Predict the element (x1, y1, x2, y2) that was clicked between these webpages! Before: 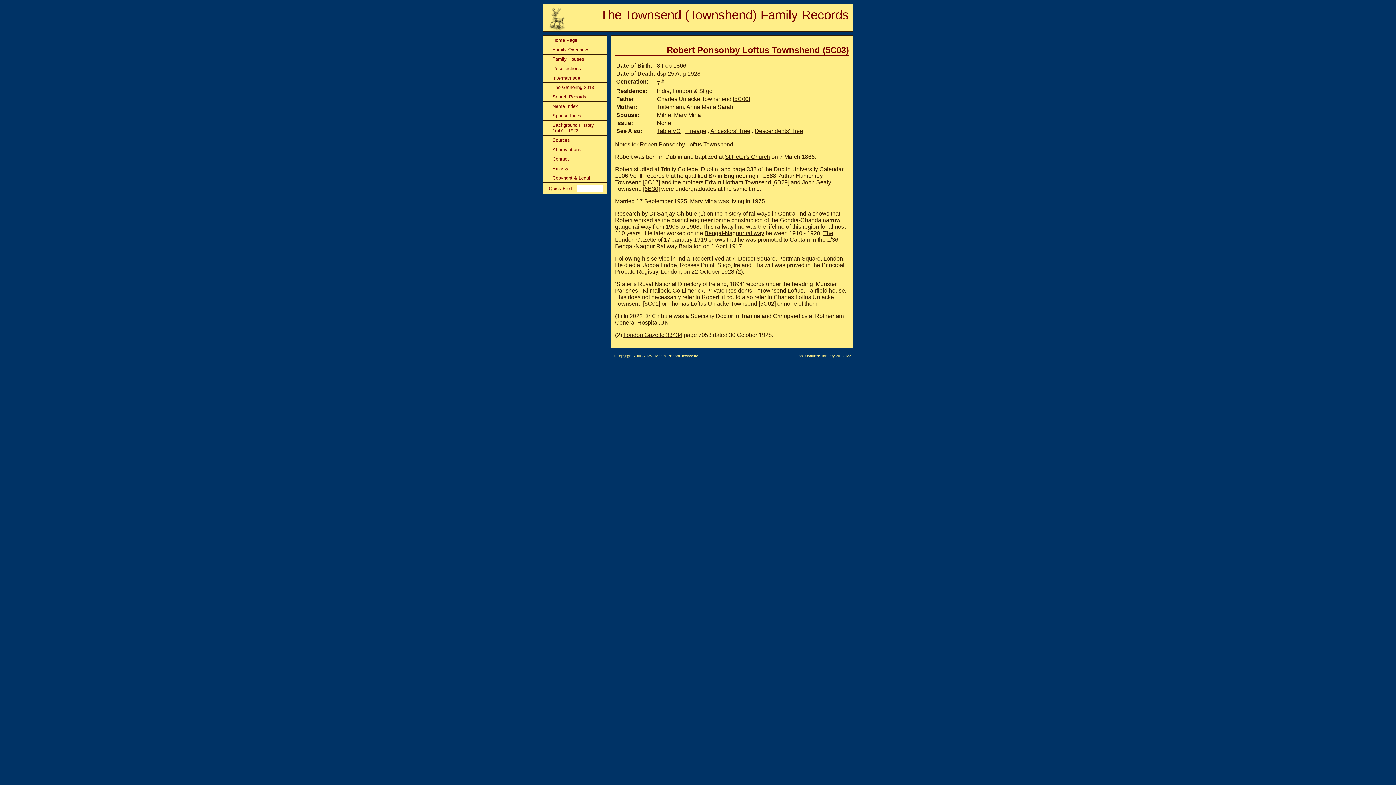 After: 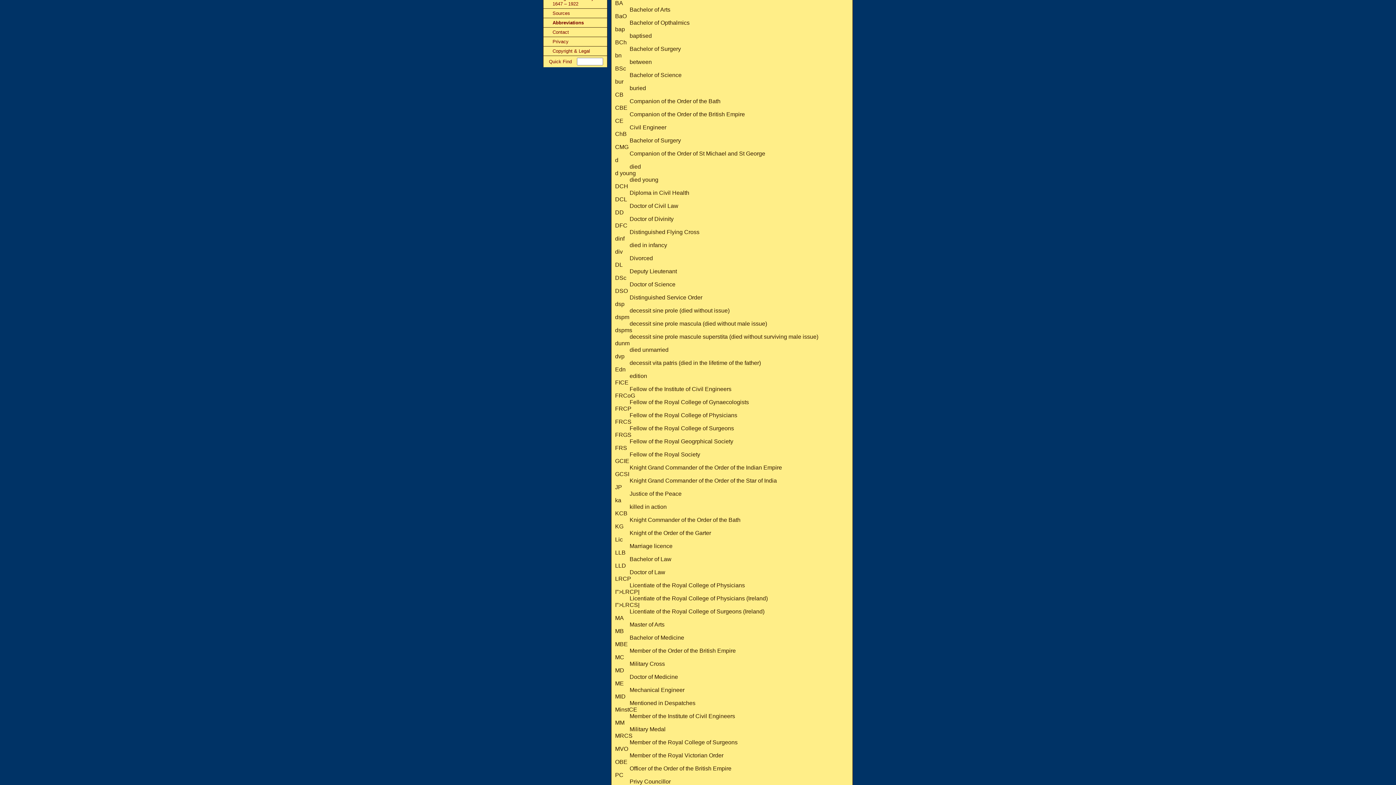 Action: bbox: (708, 172, 716, 178) label: BA